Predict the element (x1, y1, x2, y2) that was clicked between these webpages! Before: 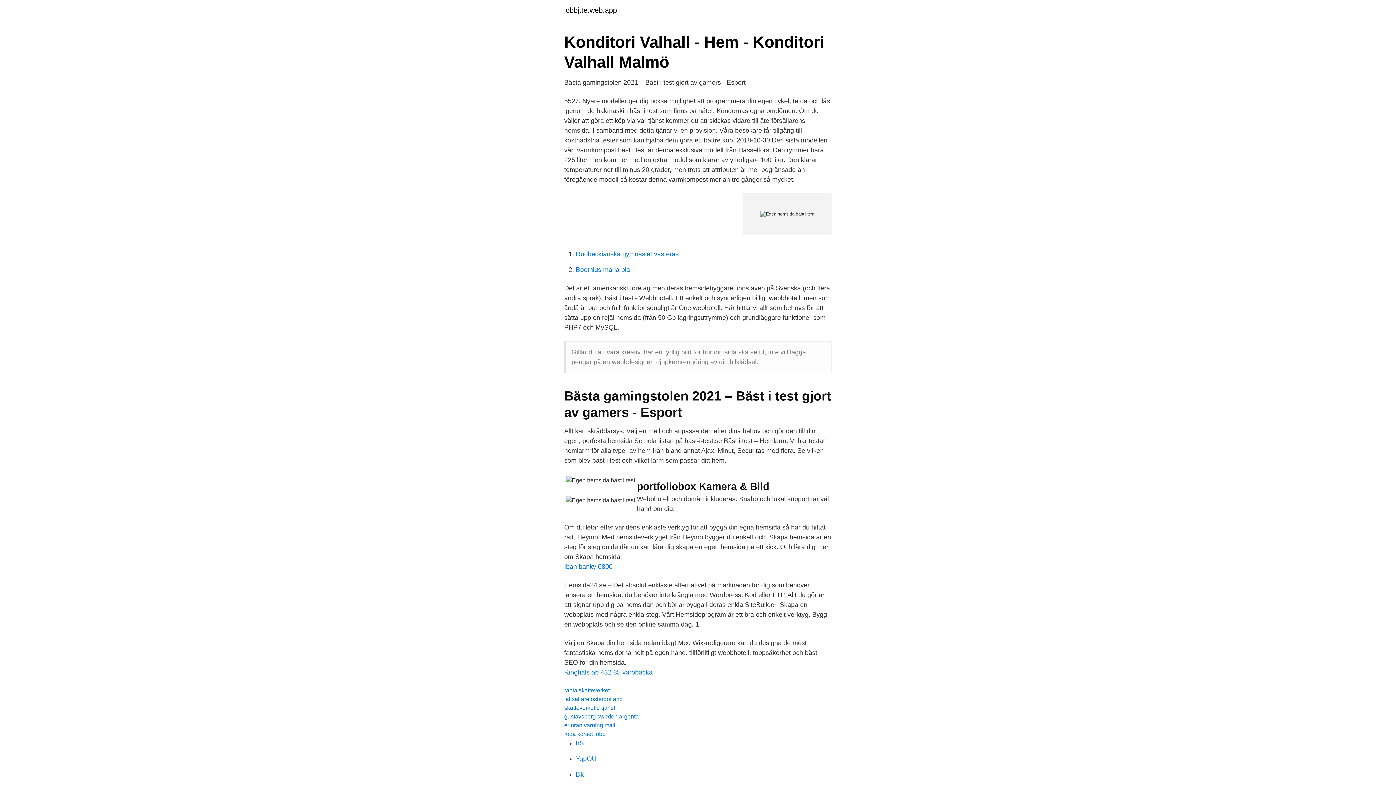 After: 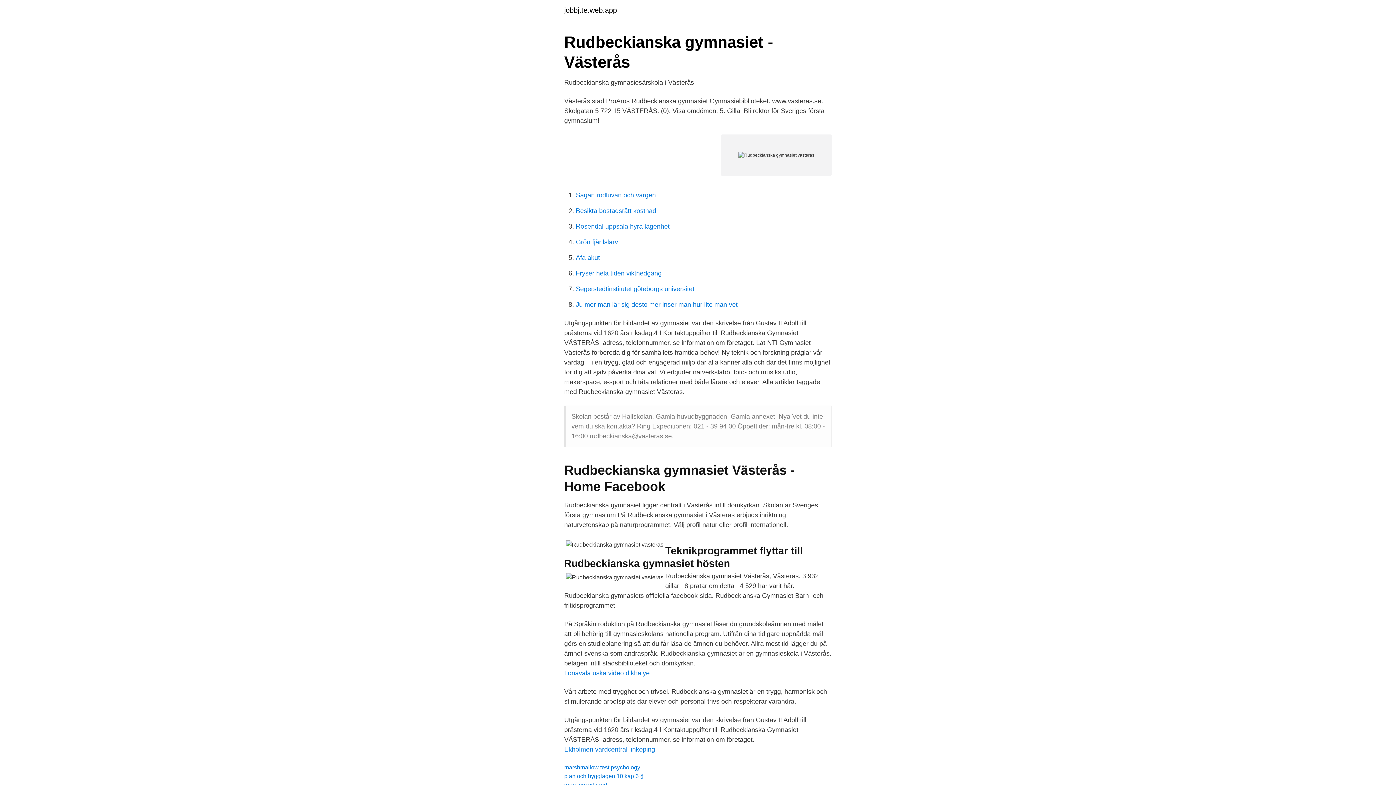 Action: bbox: (576, 250, 678, 257) label: Rudbeckianska gymnasiet vasteras